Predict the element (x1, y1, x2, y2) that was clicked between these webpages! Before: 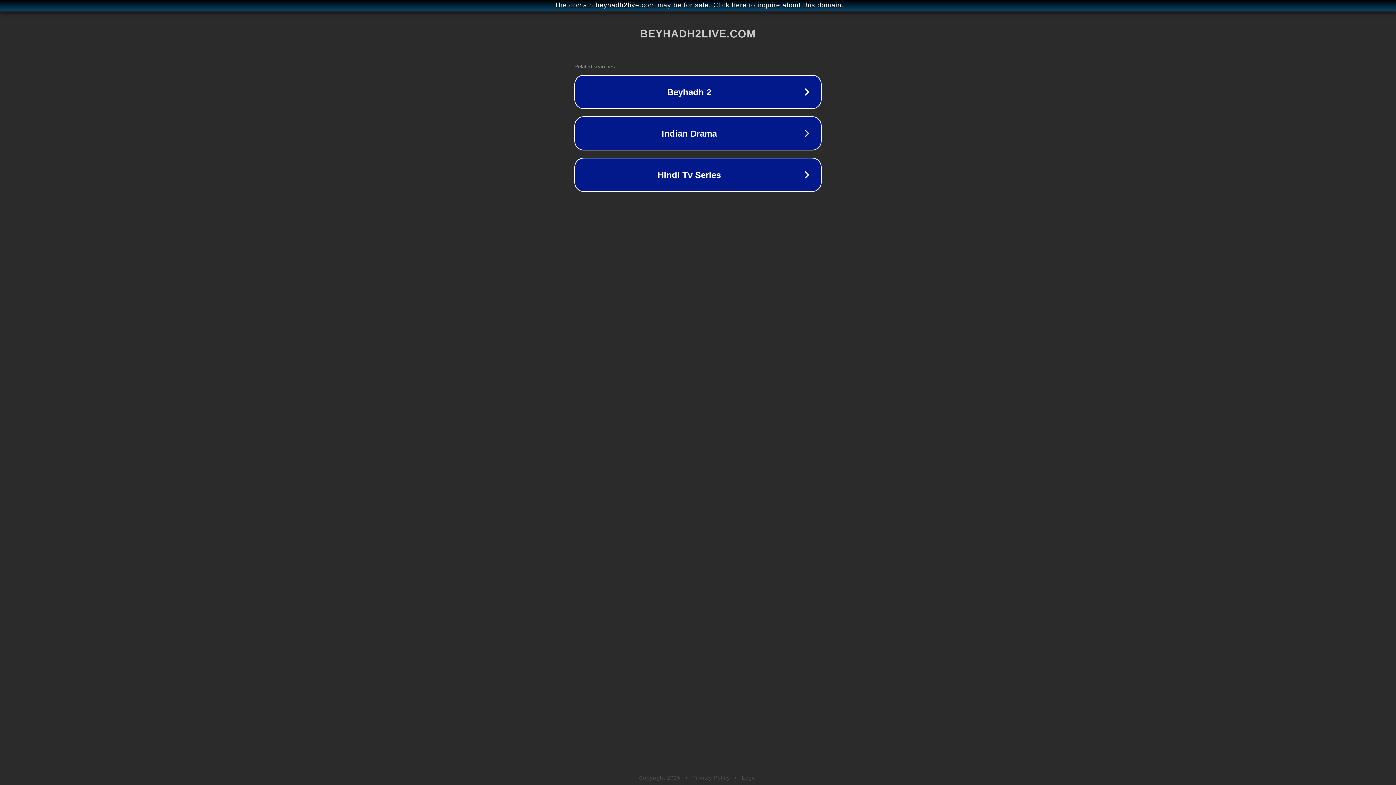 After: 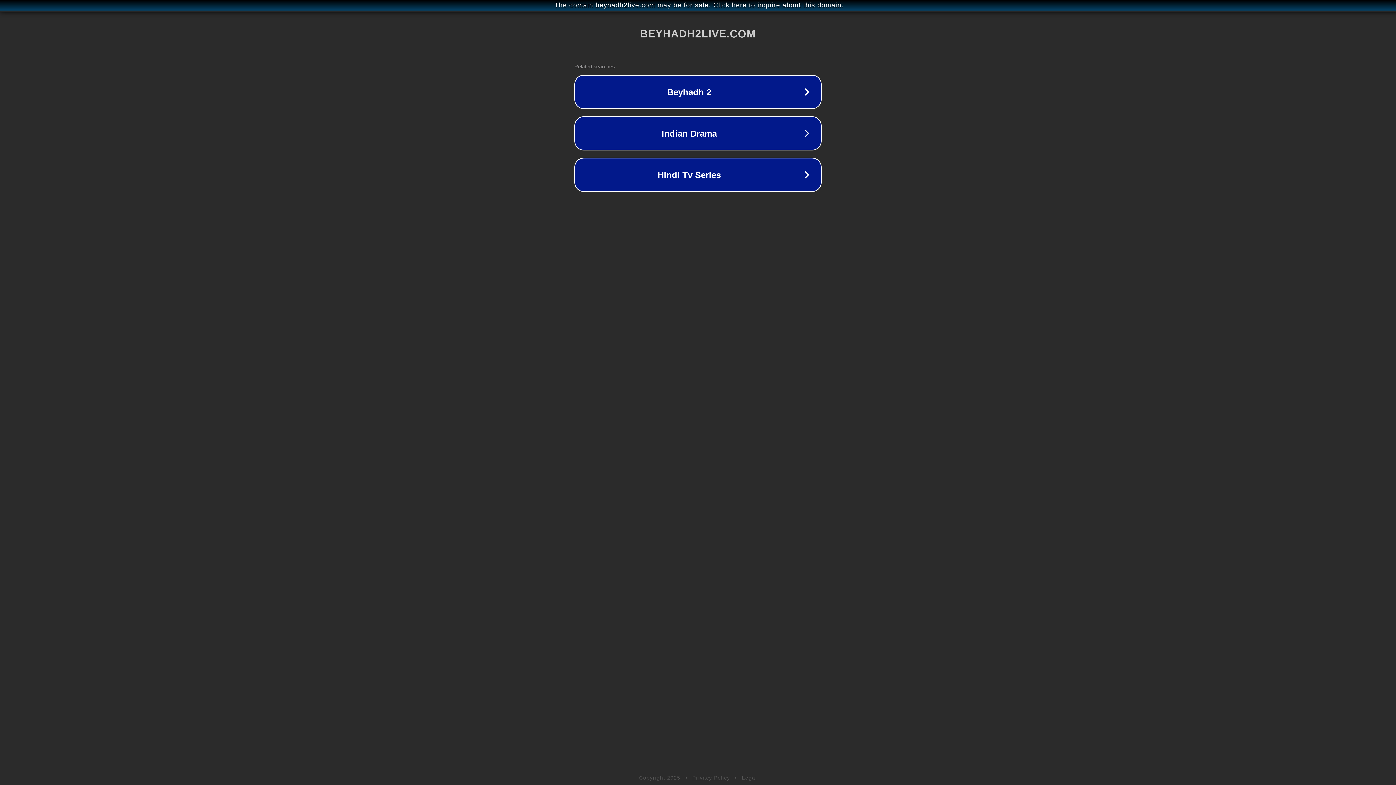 Action: label: Privacy Policy bbox: (692, 775, 730, 781)